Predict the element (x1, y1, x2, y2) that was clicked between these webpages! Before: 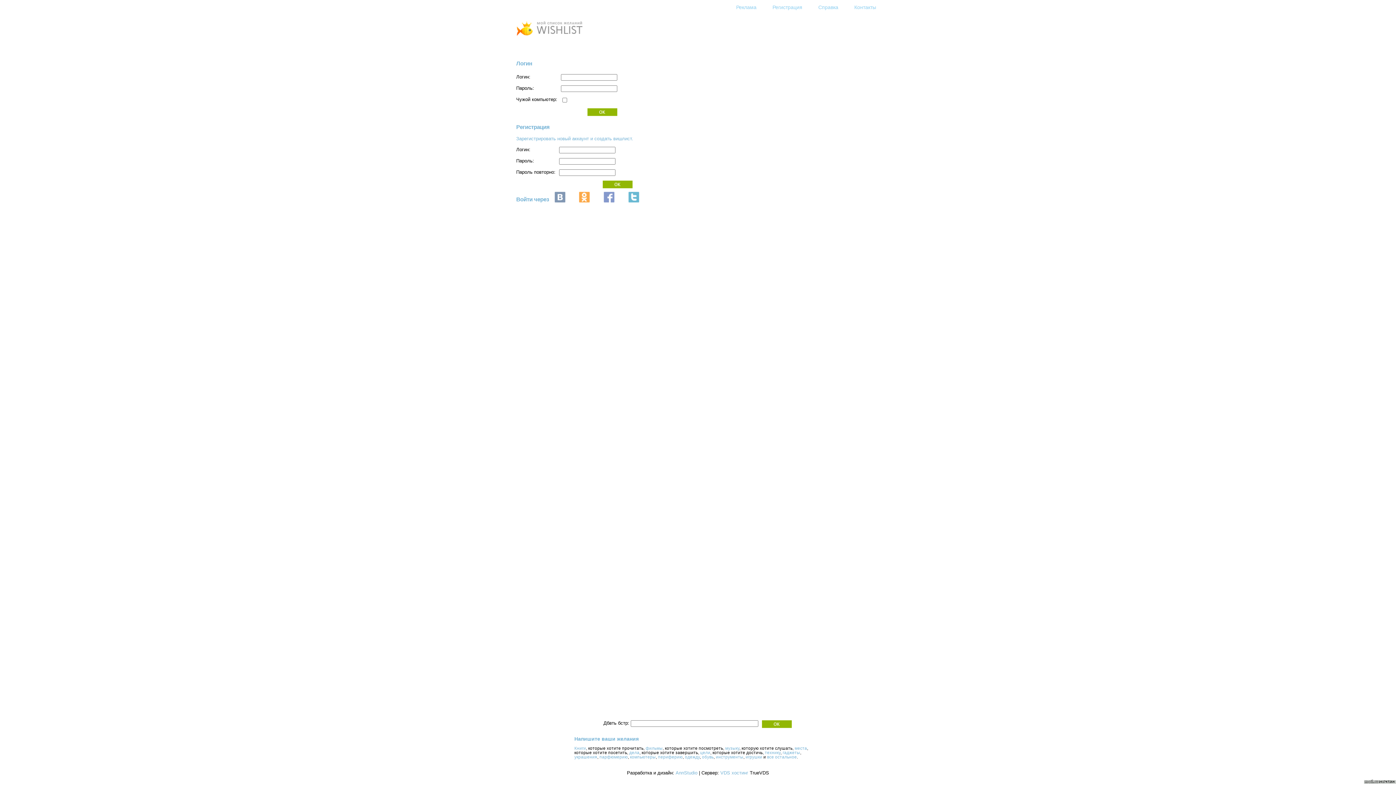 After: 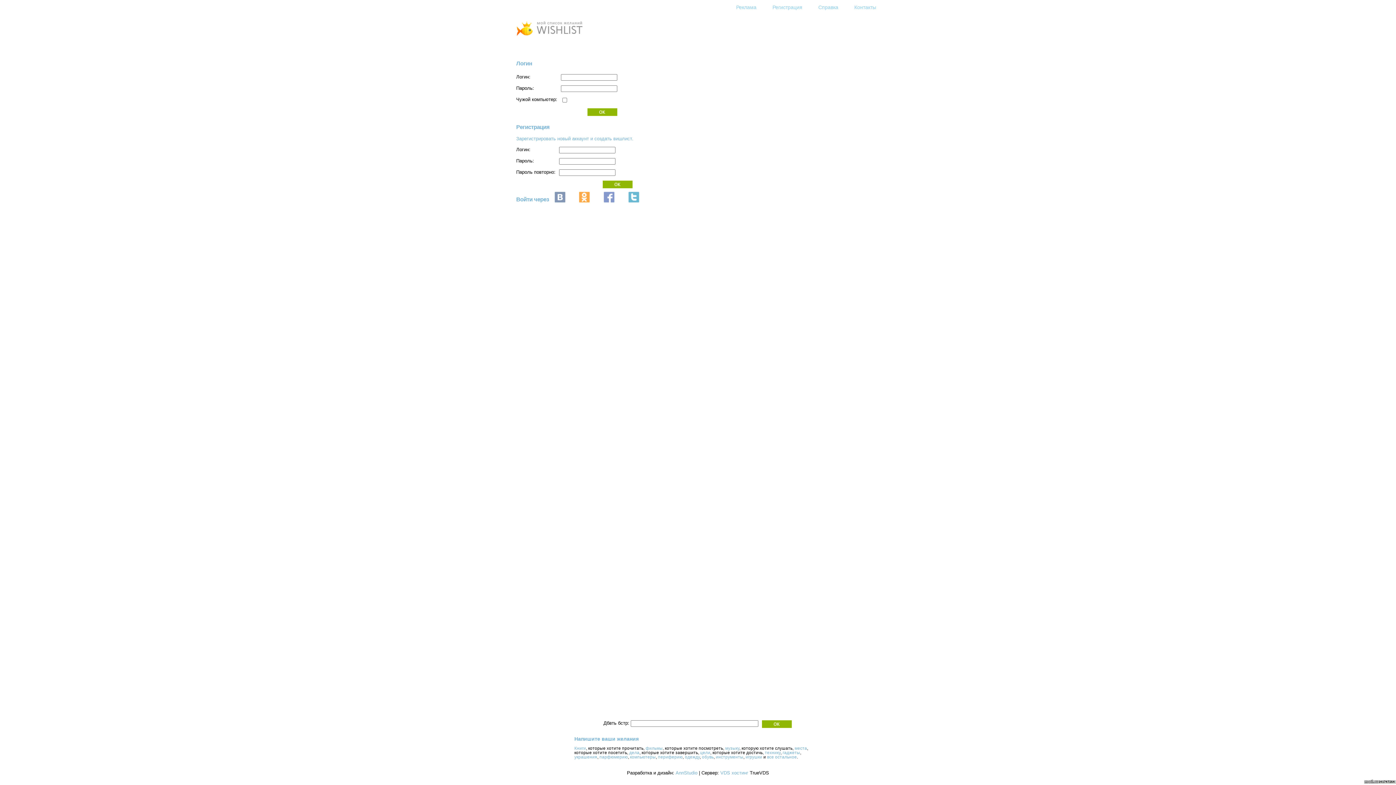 Action: label: обувь bbox: (702, 755, 713, 759)